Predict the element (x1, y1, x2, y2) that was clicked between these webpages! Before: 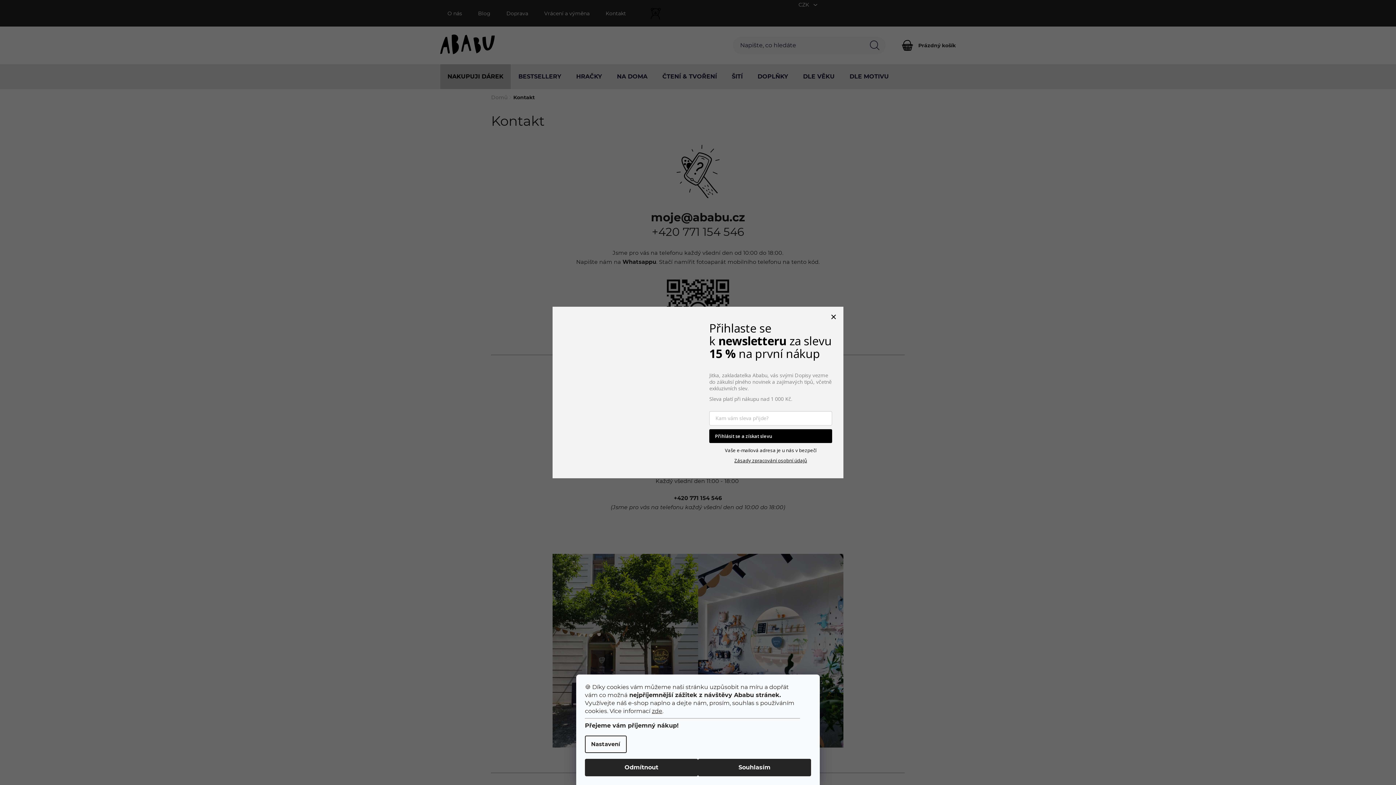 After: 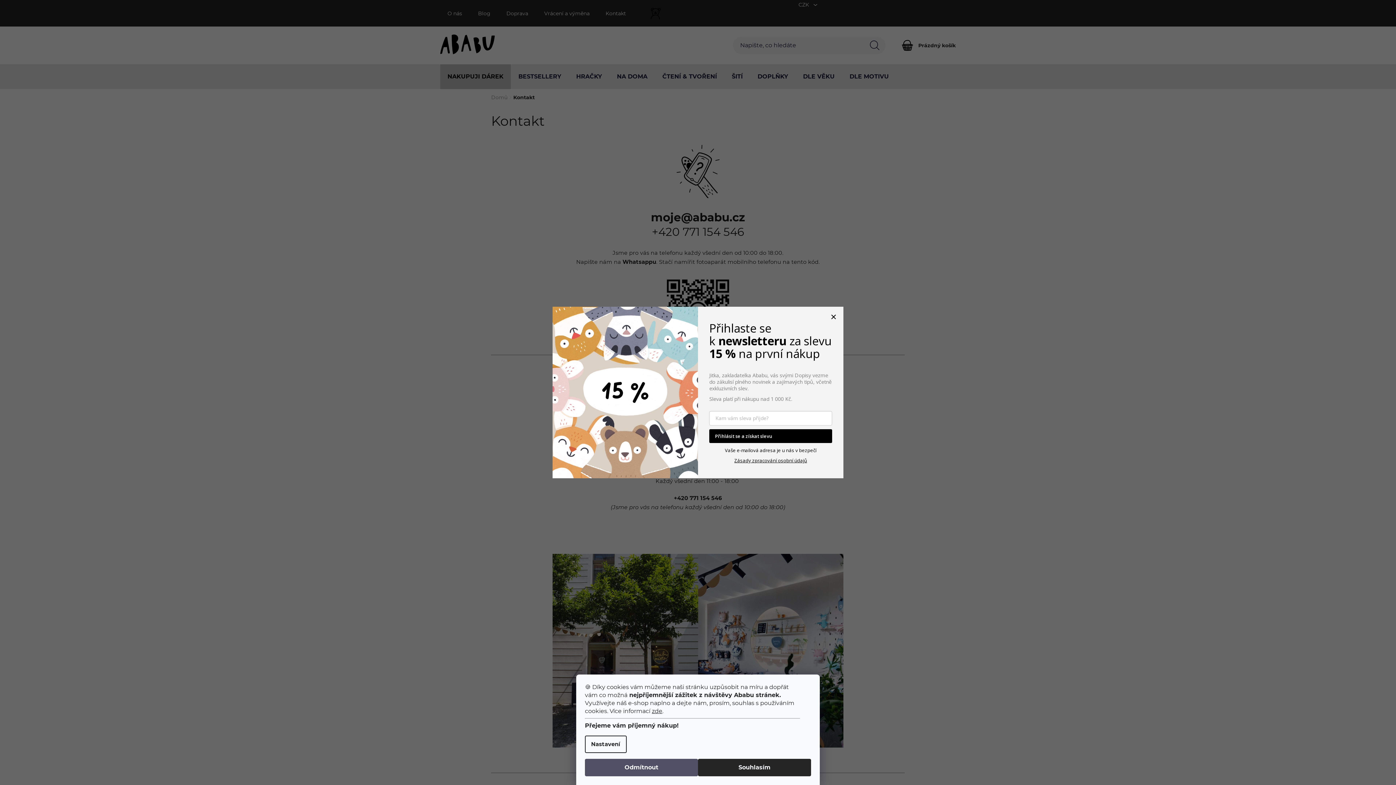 Action: label: Odmítnout bbox: (585, 759, 698, 776)